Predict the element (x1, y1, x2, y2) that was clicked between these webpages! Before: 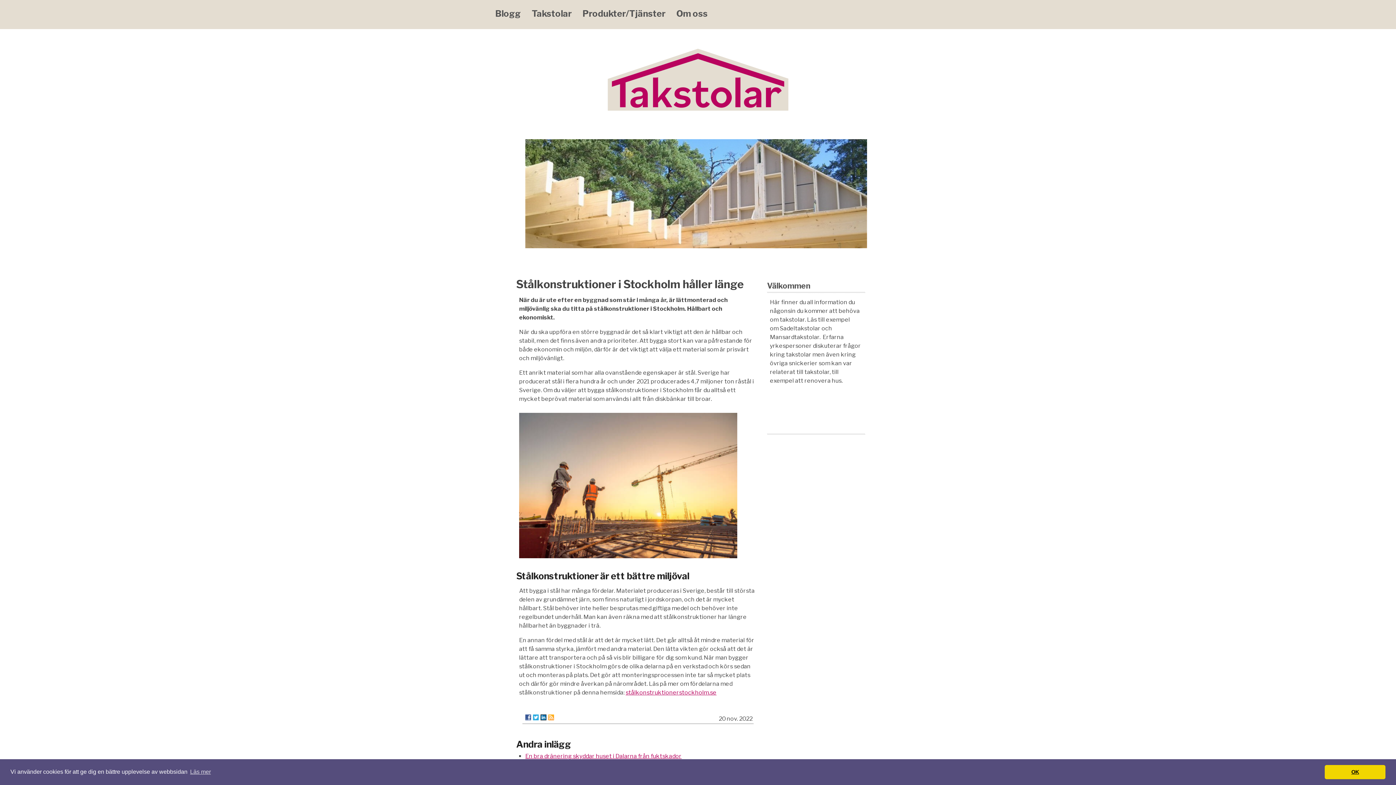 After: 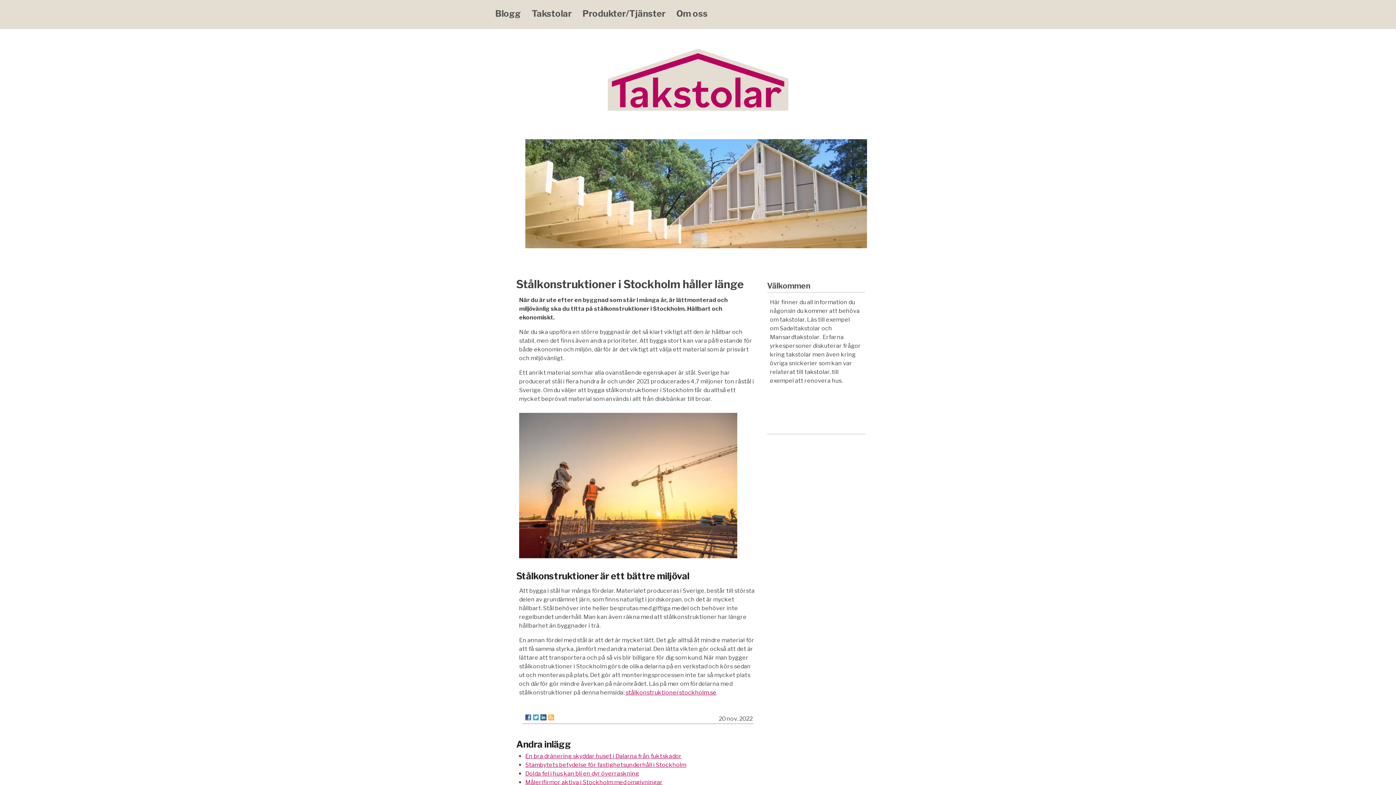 Action: bbox: (1325, 765, 1385, 779) label: dismiss cookie message